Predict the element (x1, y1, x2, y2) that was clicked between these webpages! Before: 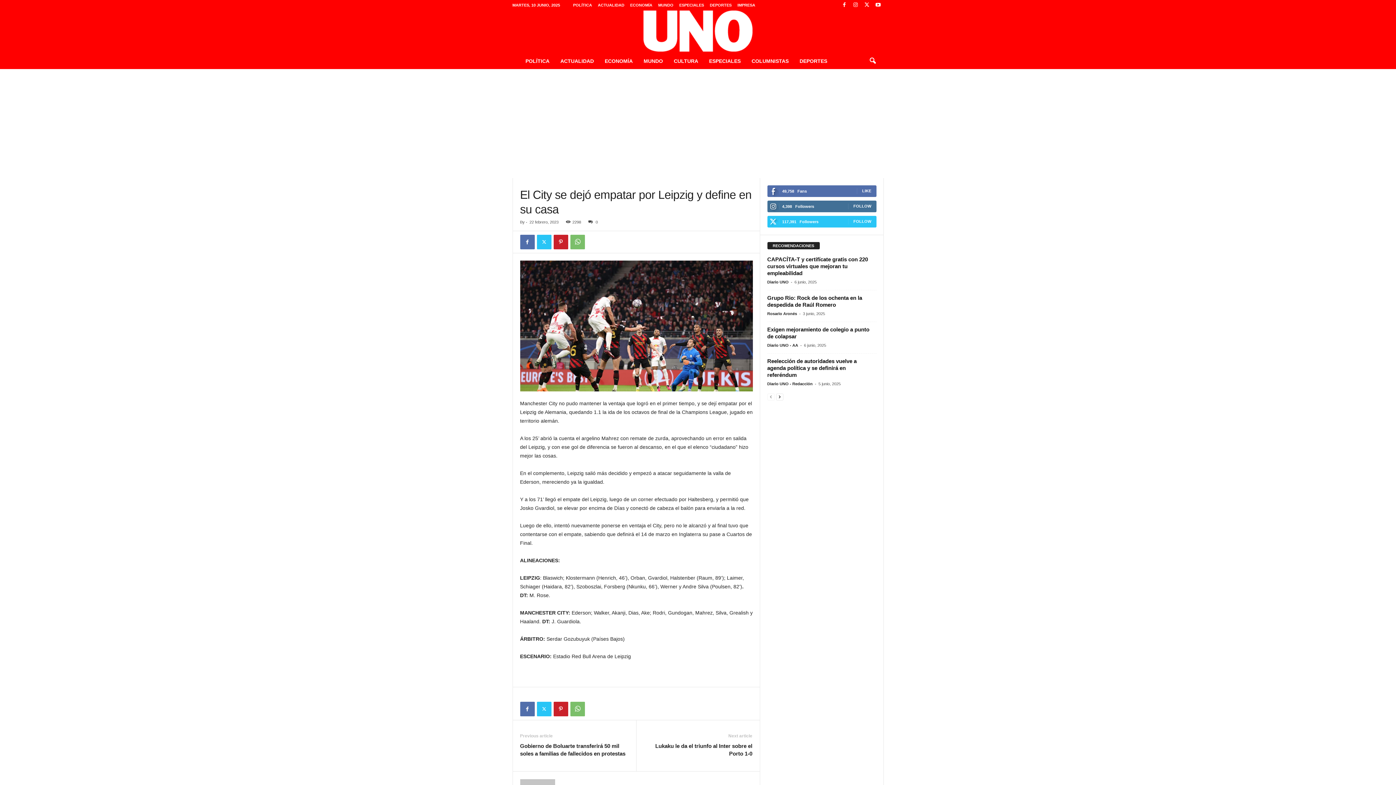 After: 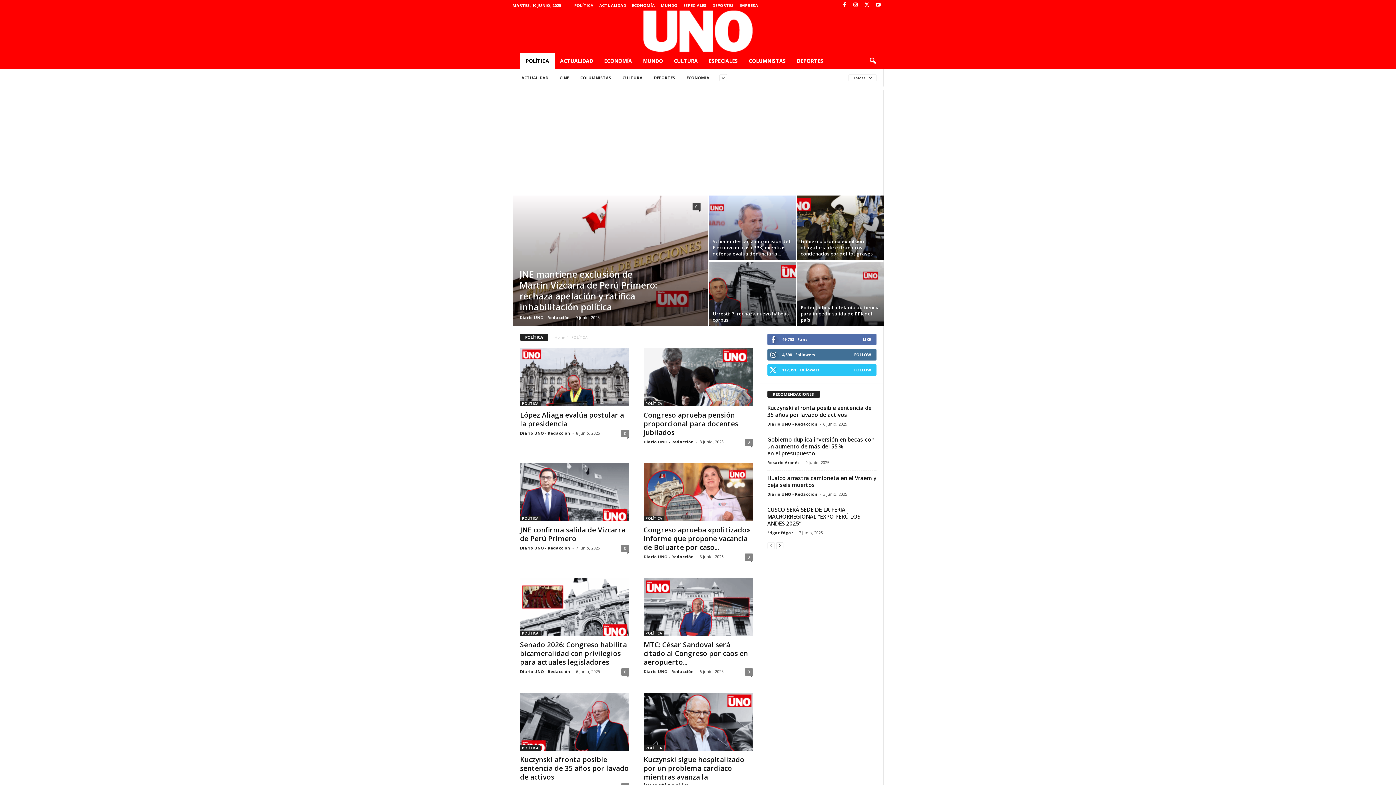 Action: bbox: (573, 2, 592, 7) label: POLÍTICA